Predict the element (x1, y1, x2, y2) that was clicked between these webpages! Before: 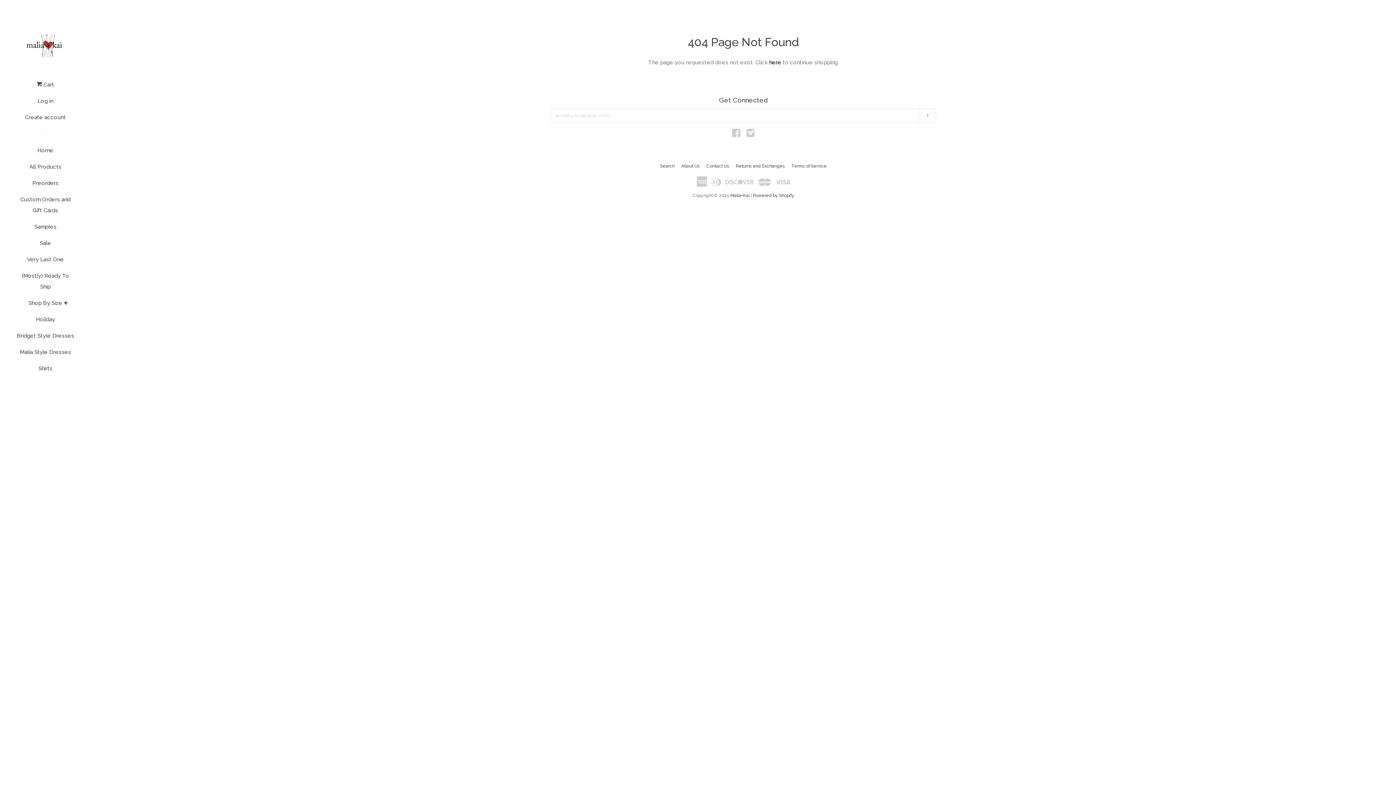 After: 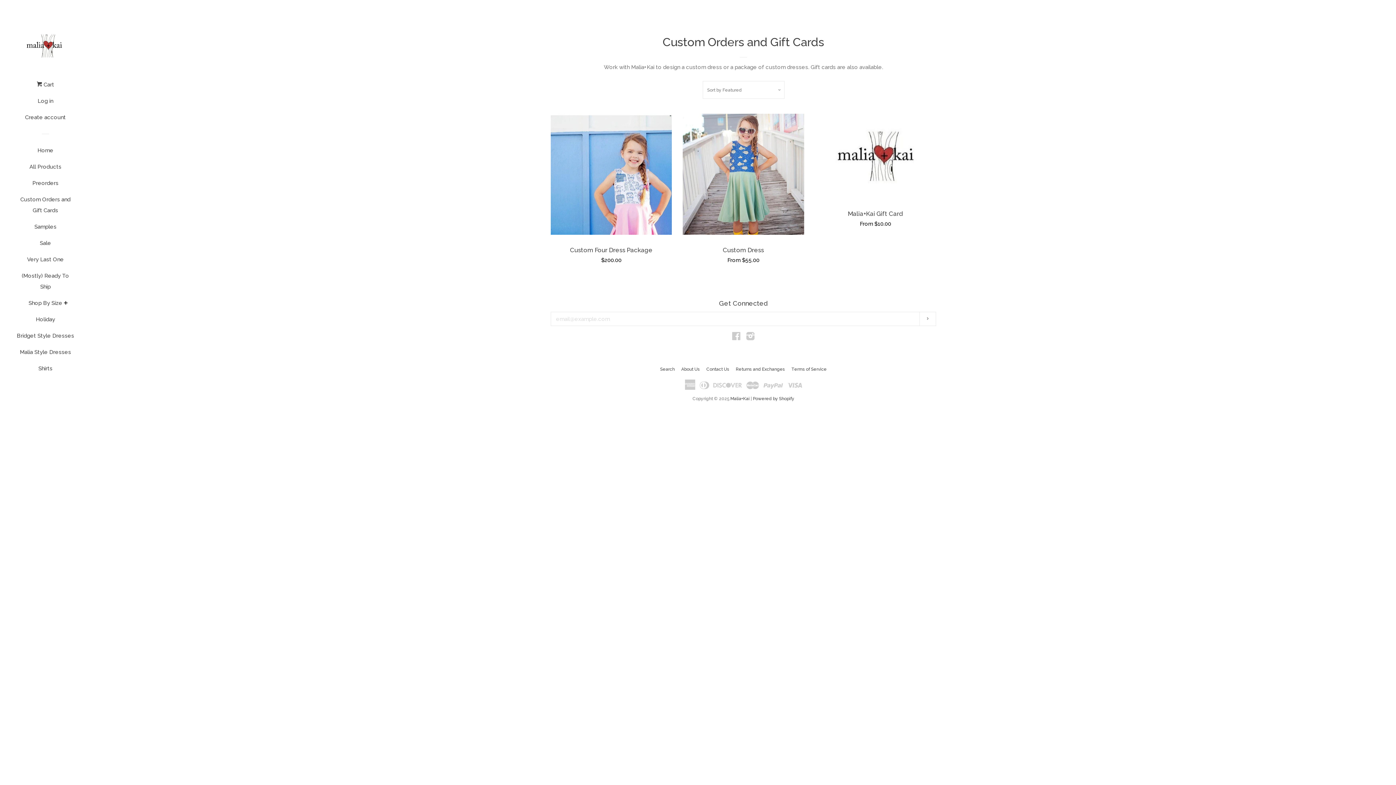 Action: bbox: (16, 194, 74, 221) label: Custom Orders and Gift Cards